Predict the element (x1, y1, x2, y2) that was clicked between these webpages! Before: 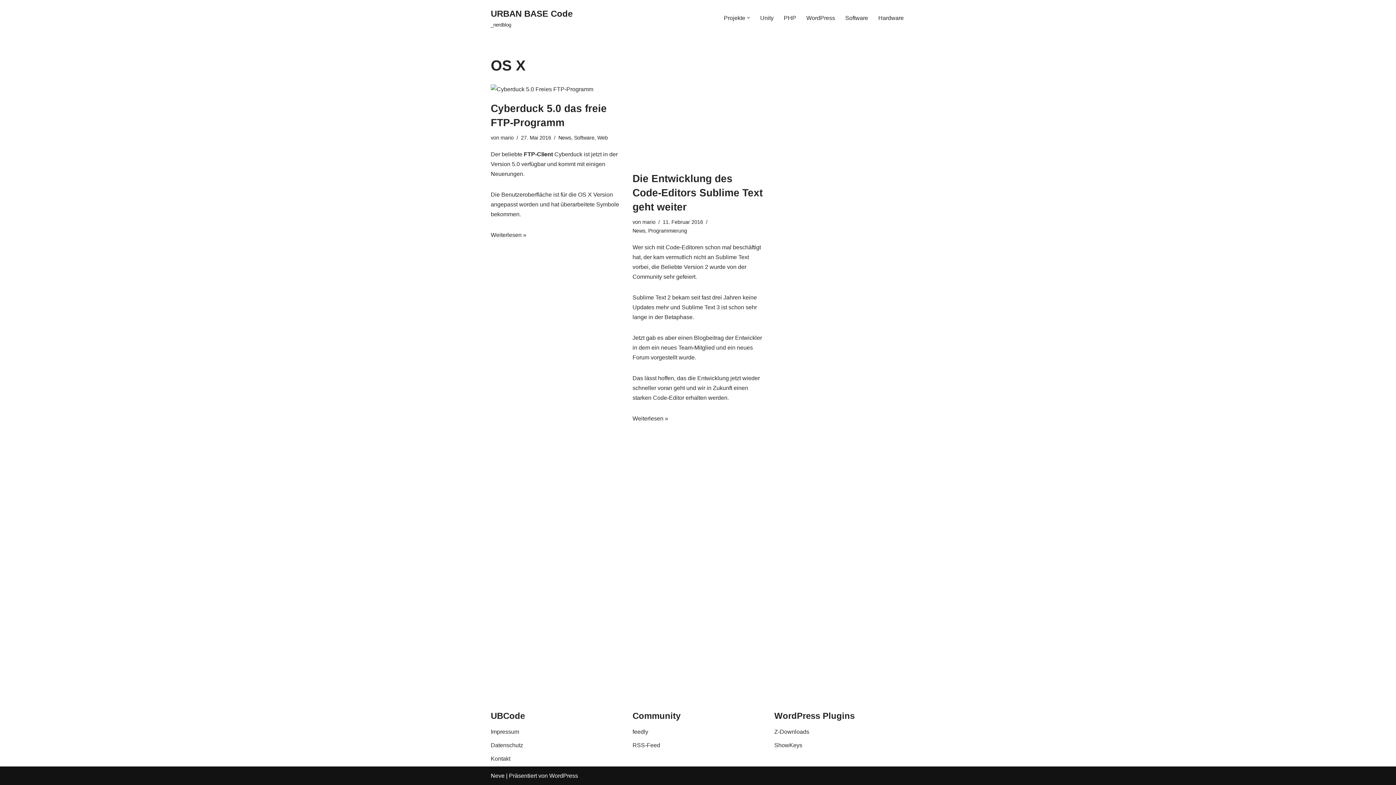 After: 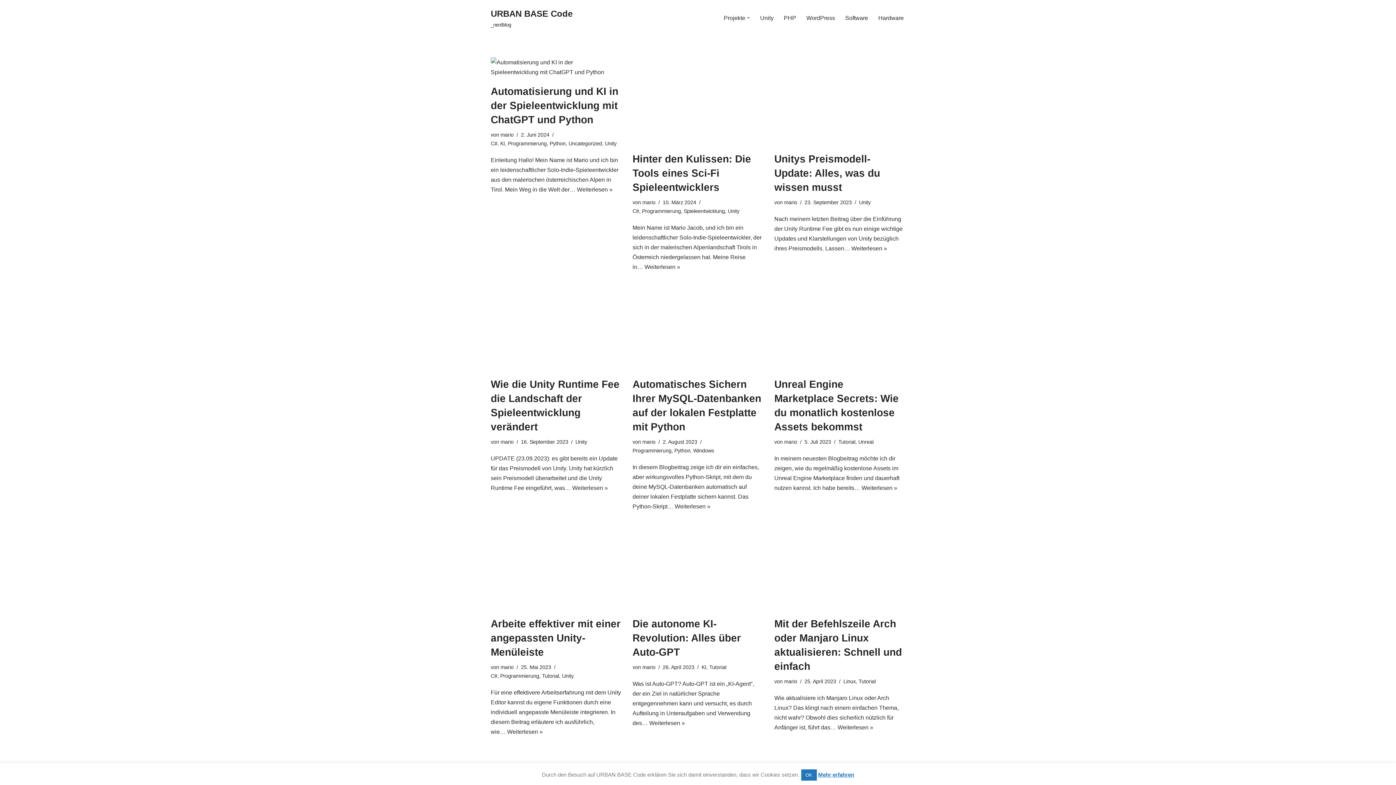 Action: label: URBAN BASE Code _nerdblog bbox: (490, 6, 572, 29)